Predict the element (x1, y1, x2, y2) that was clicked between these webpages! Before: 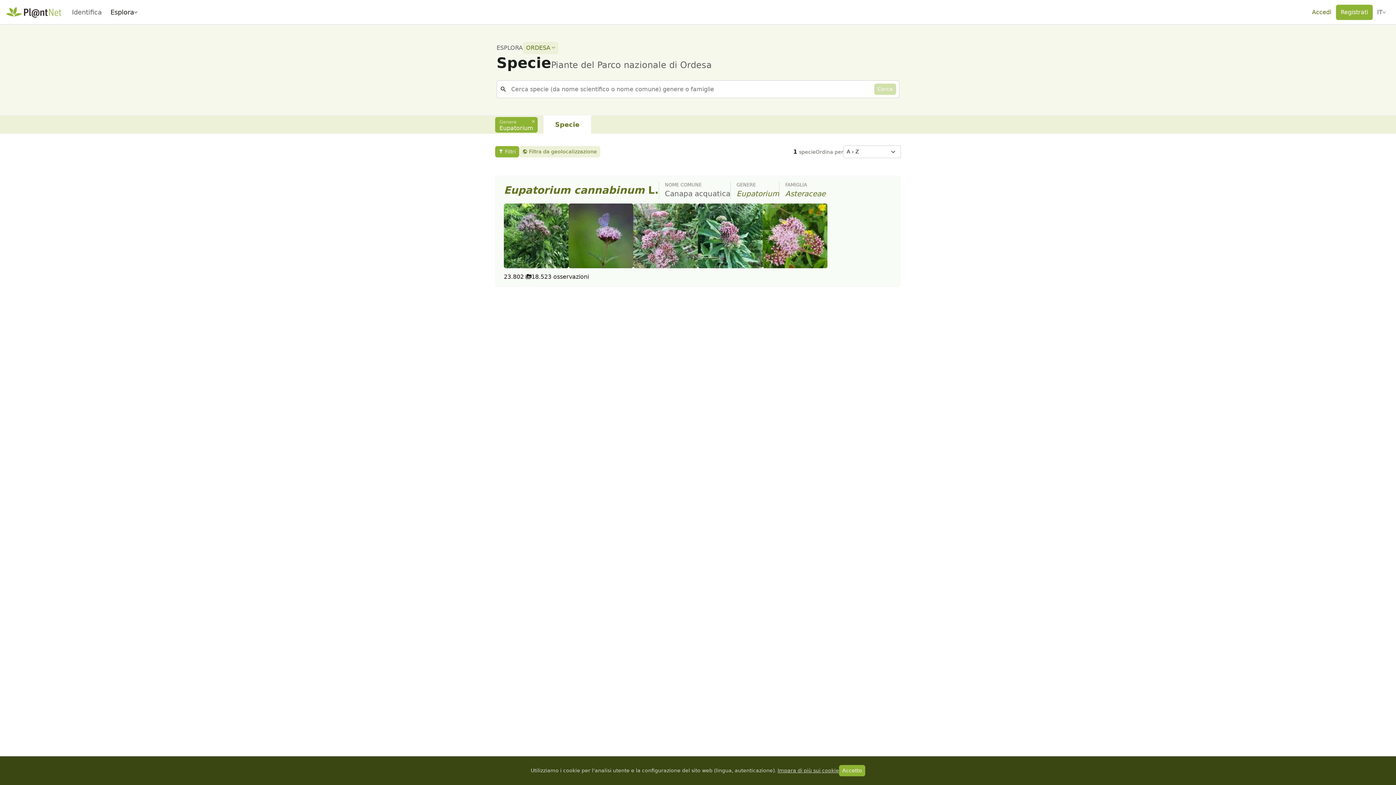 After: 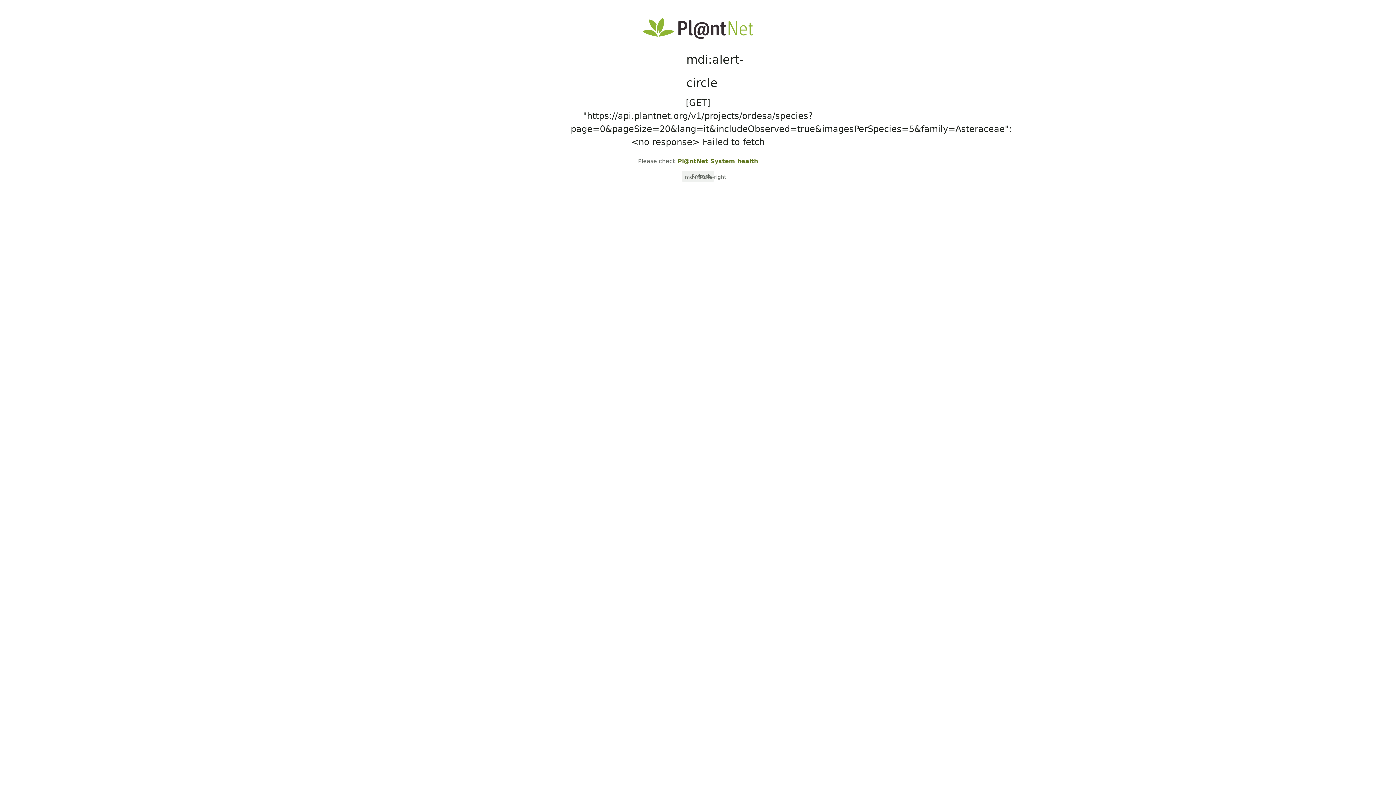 Action: bbox: (785, 189, 825, 198) label: Asteraceae